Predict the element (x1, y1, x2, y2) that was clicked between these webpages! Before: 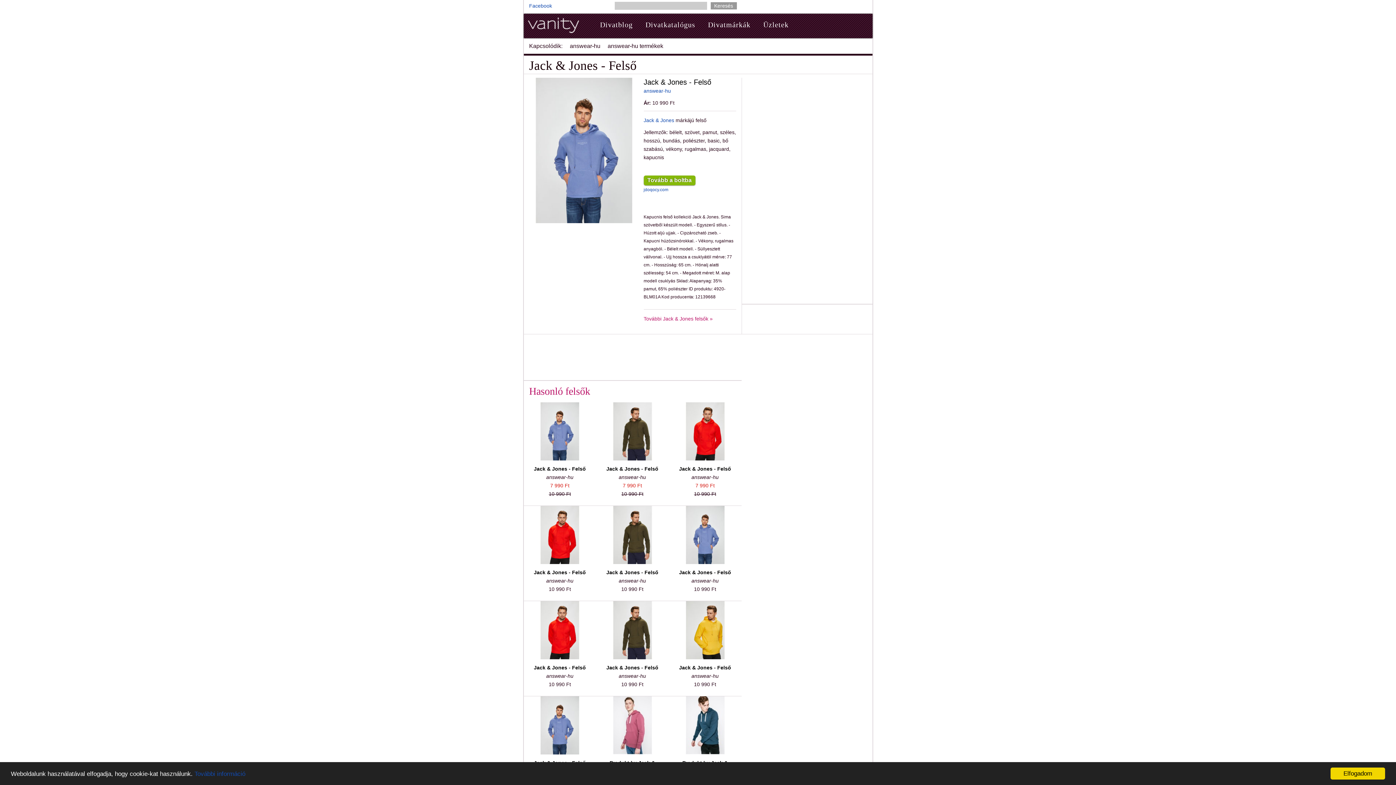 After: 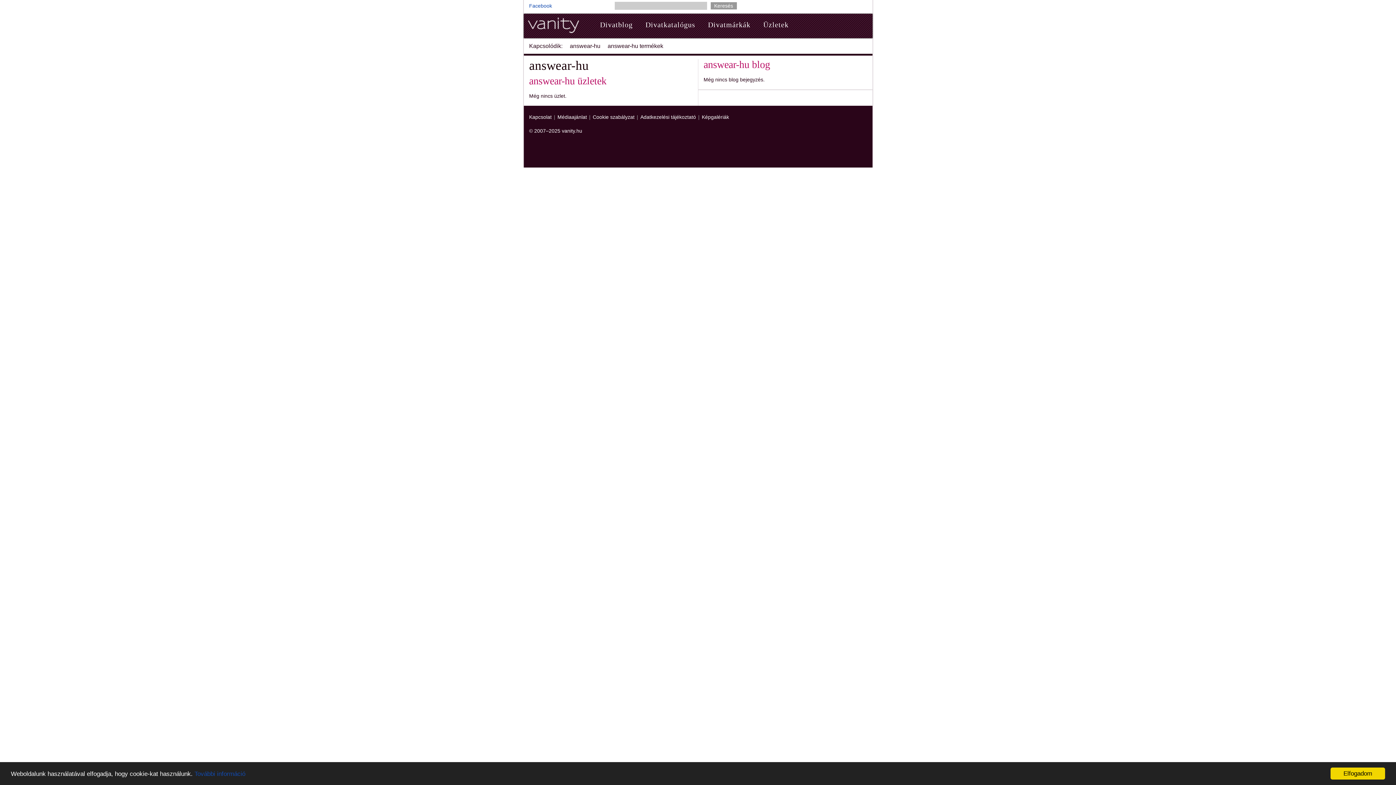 Action: bbox: (643, 88, 671, 93) label: answear-hu